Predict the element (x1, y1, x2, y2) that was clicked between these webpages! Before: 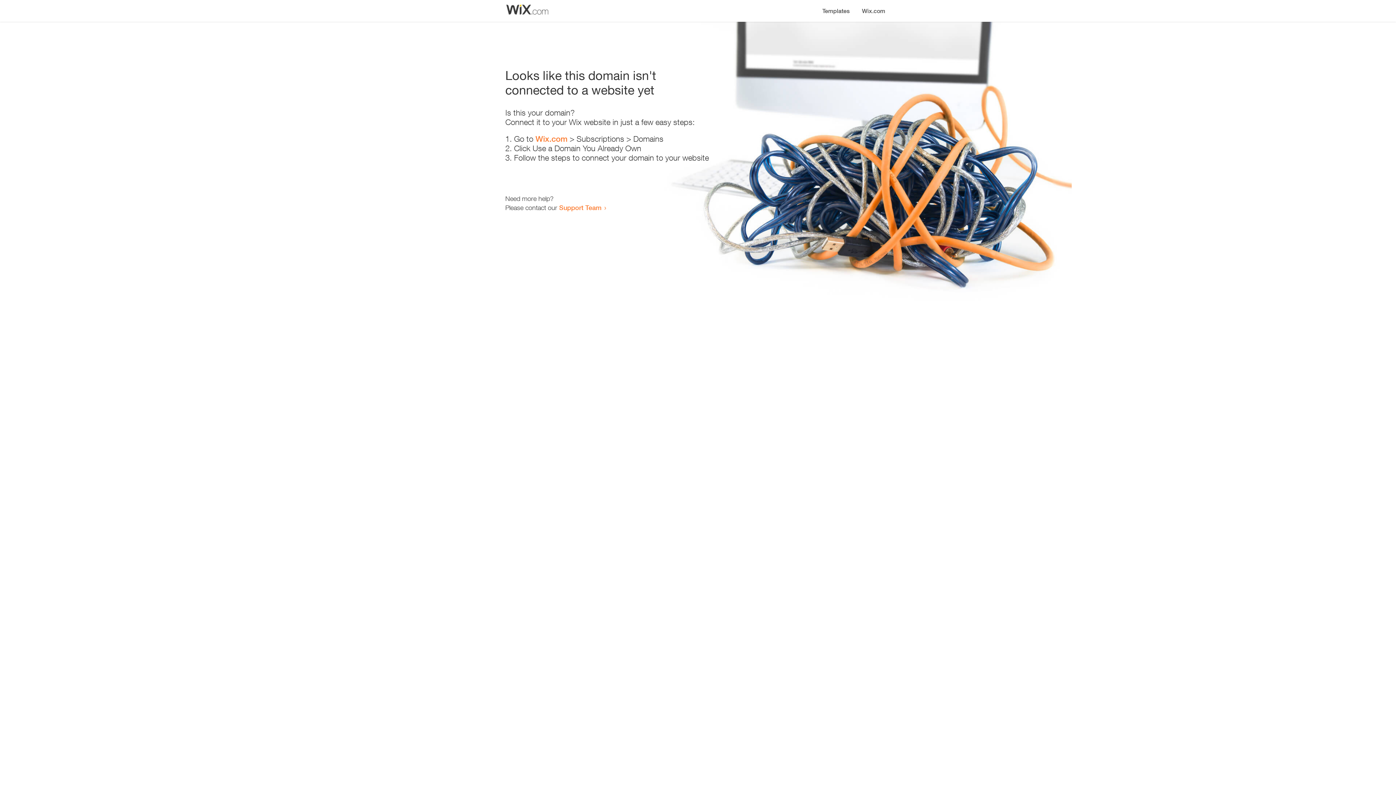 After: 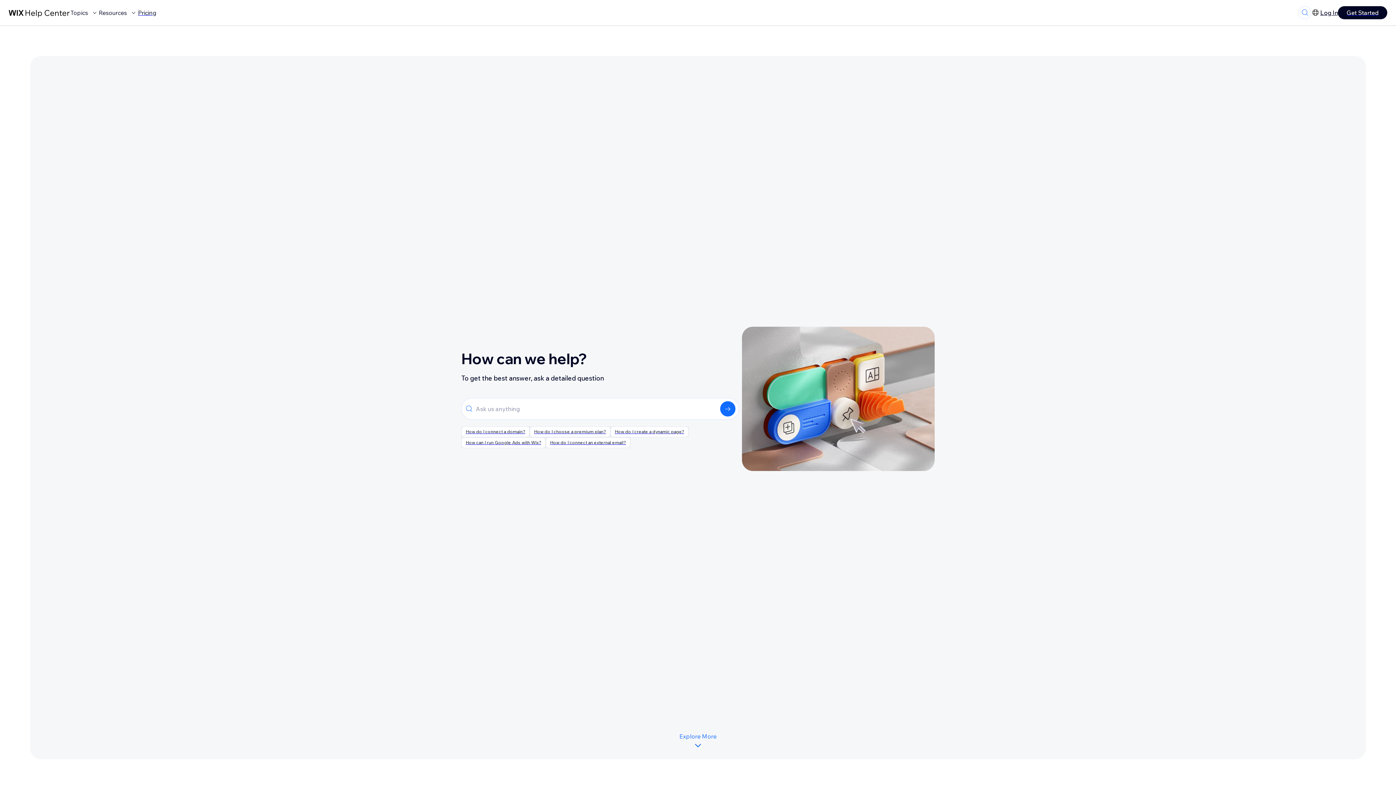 Action: label: Support Team bbox: (559, 203, 601, 211)